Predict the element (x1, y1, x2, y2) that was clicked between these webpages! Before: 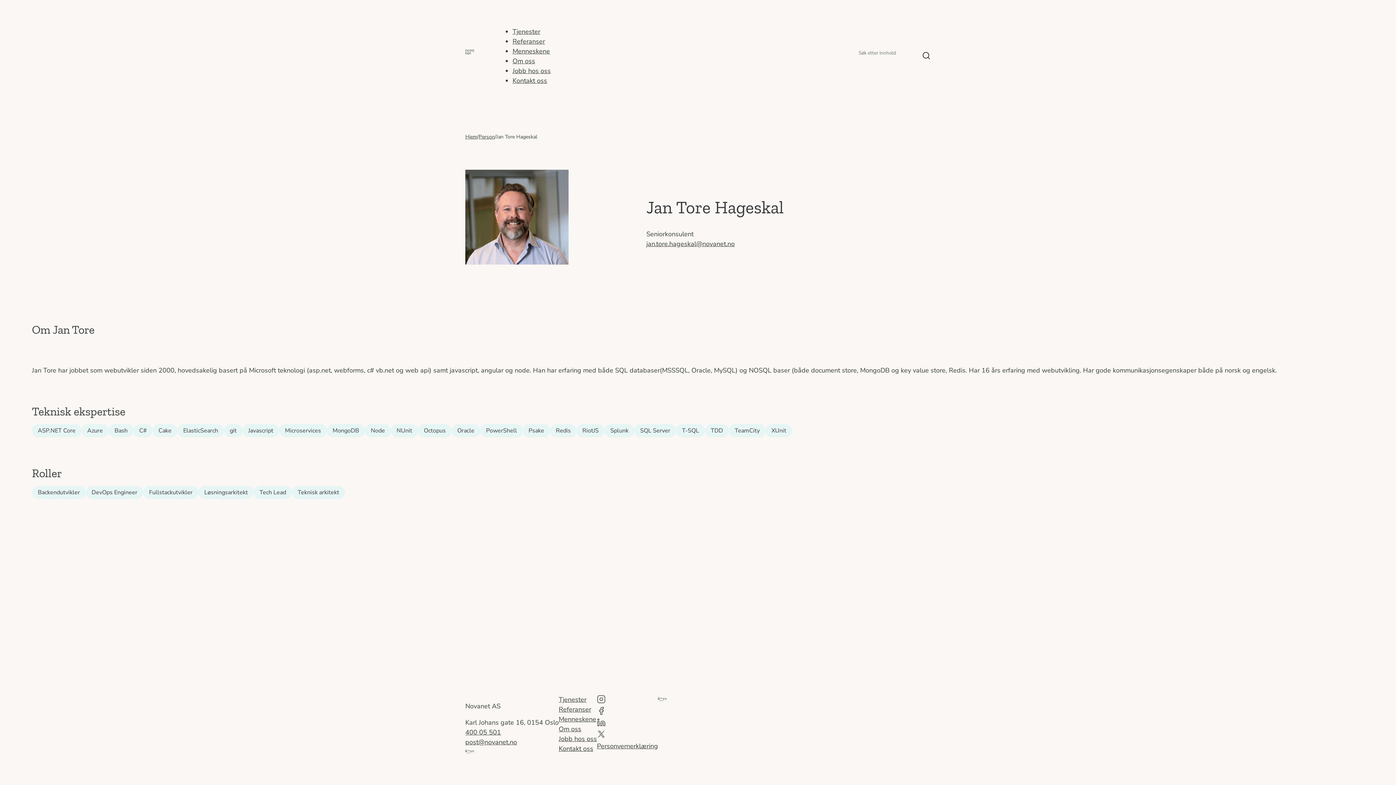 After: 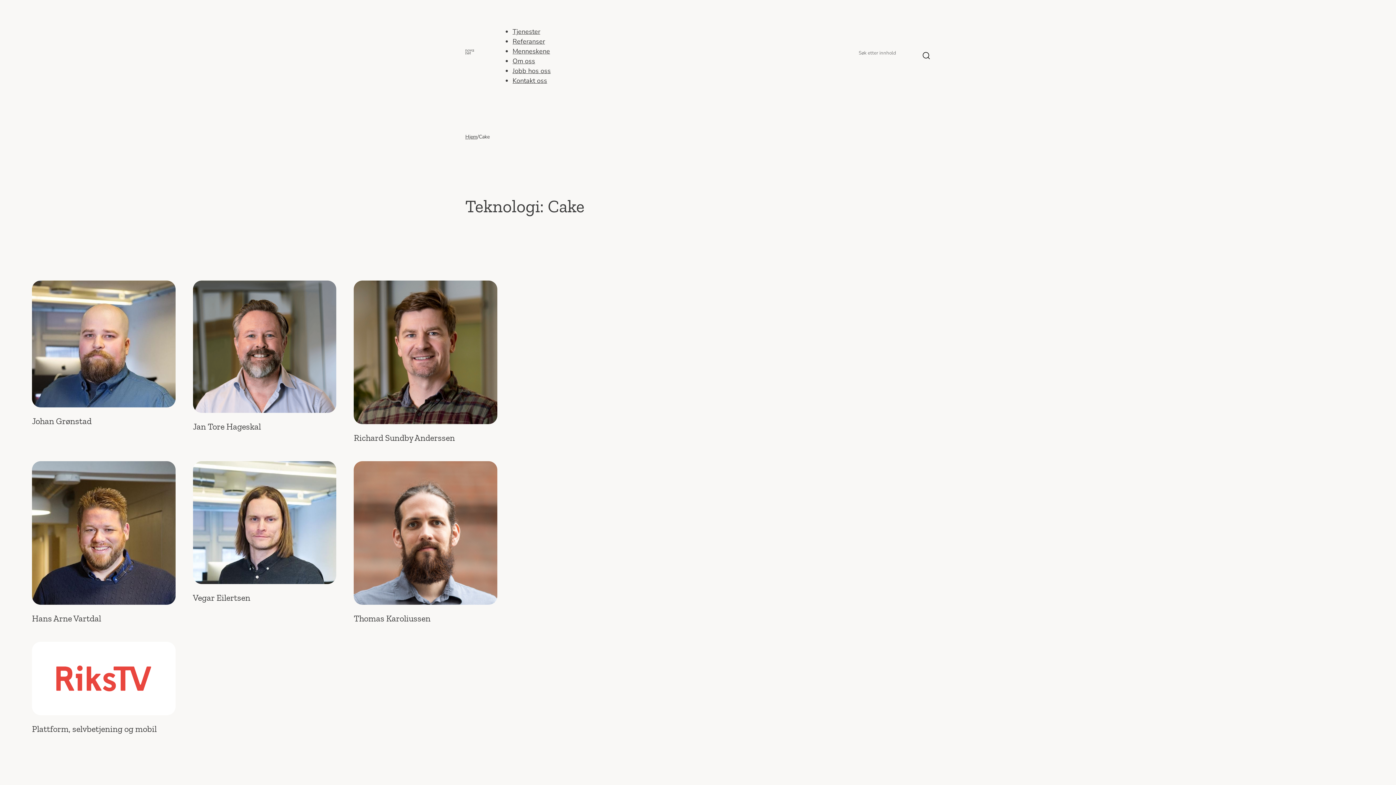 Action: label: Cake bbox: (152, 424, 177, 437)